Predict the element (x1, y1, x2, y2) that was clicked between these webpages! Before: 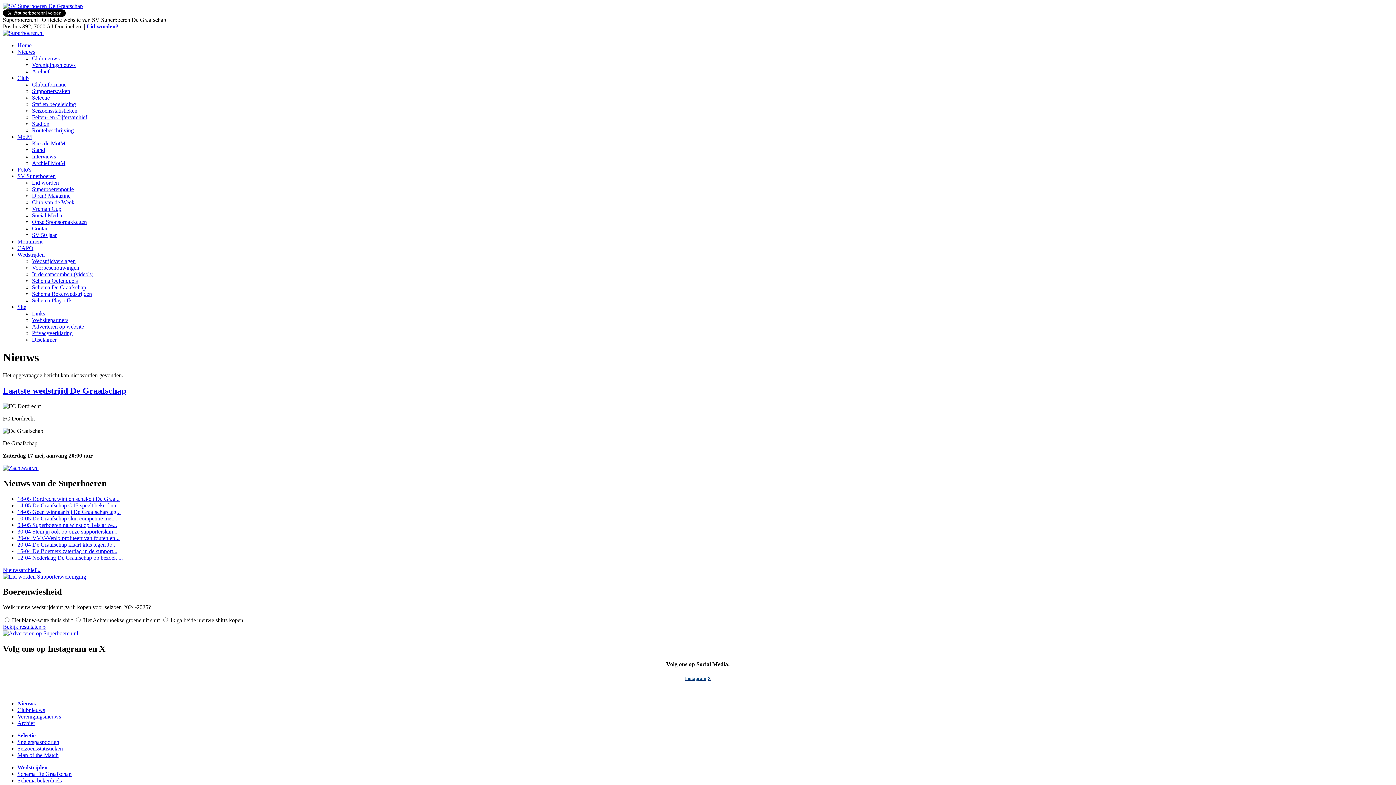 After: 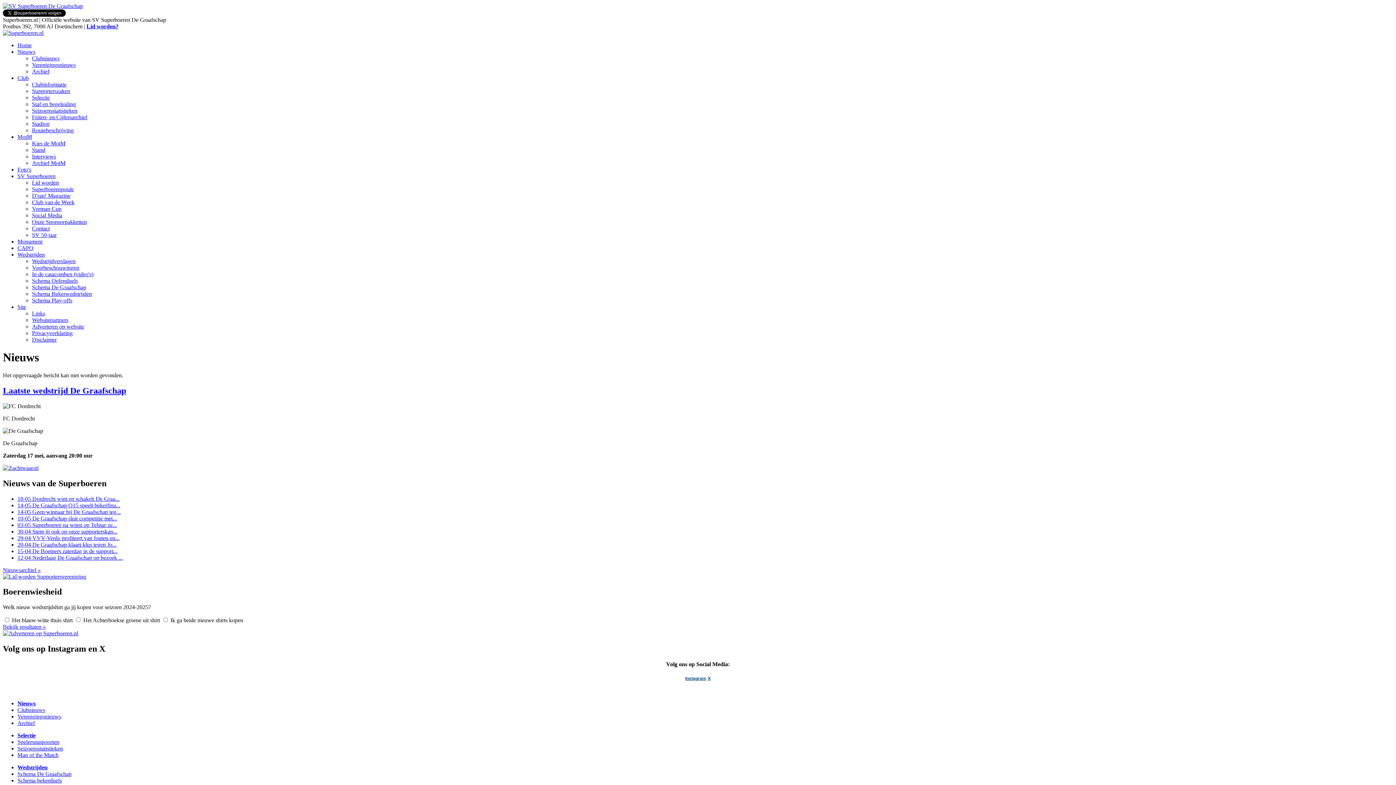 Action: bbox: (2, 573, 86, 579)